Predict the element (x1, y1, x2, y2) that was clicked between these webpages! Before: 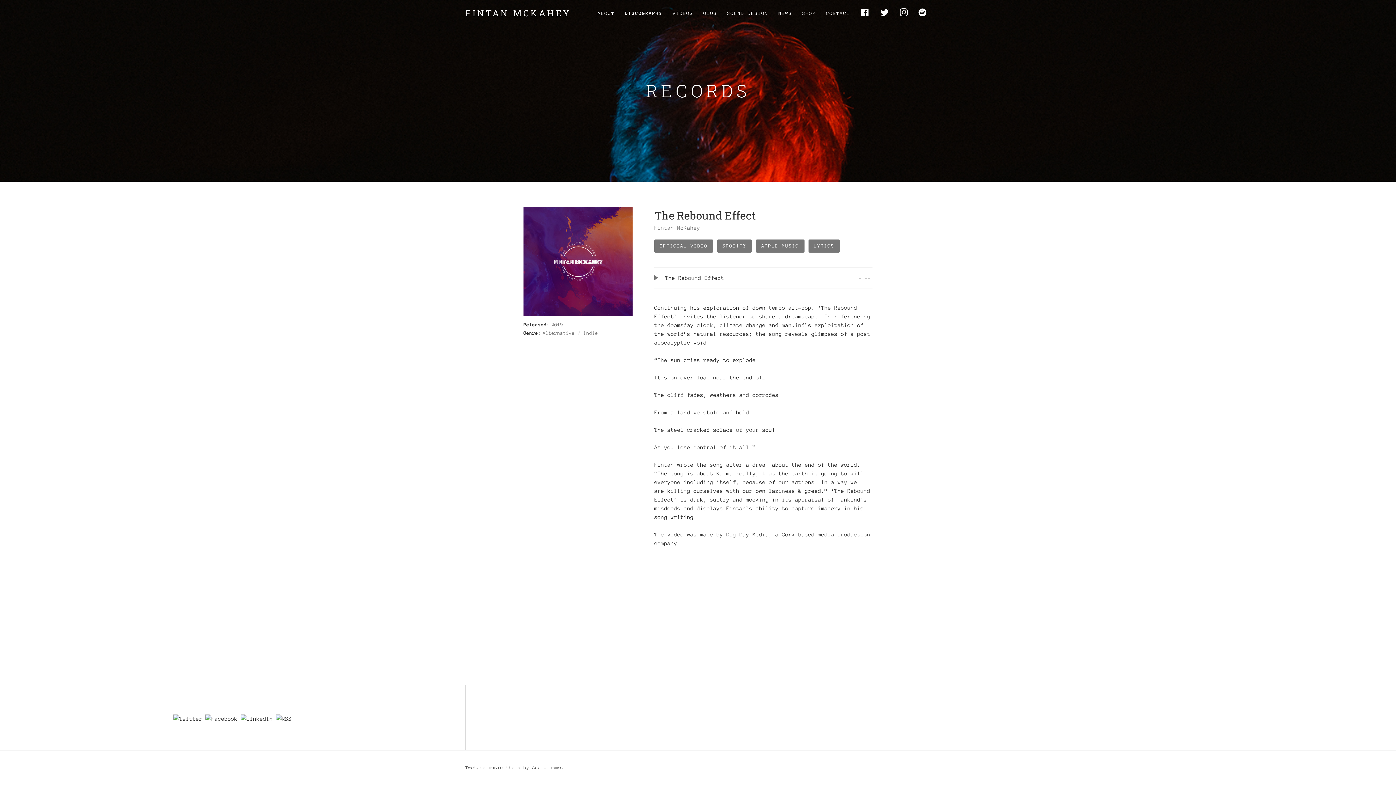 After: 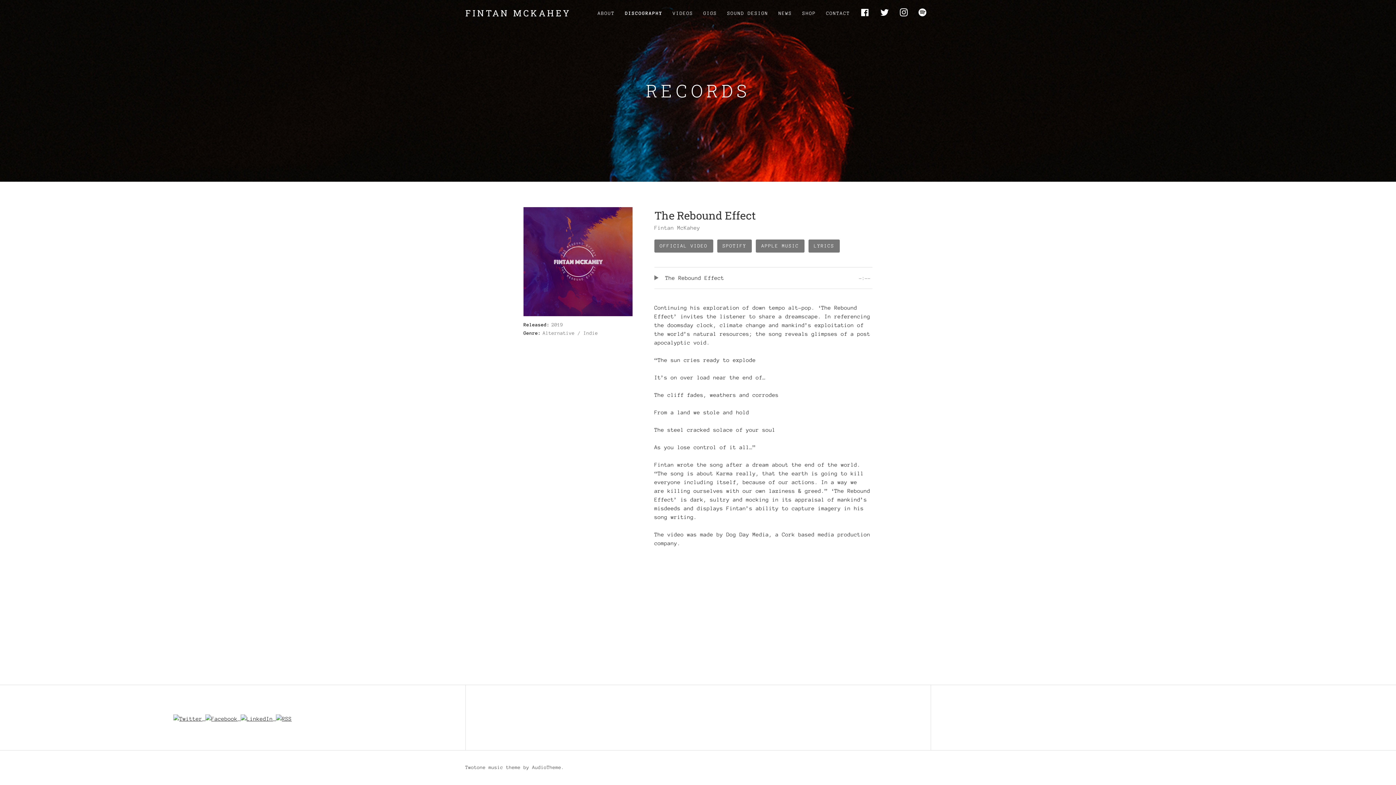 Action: bbox: (876, 7, 893, 20) label: TWIITER